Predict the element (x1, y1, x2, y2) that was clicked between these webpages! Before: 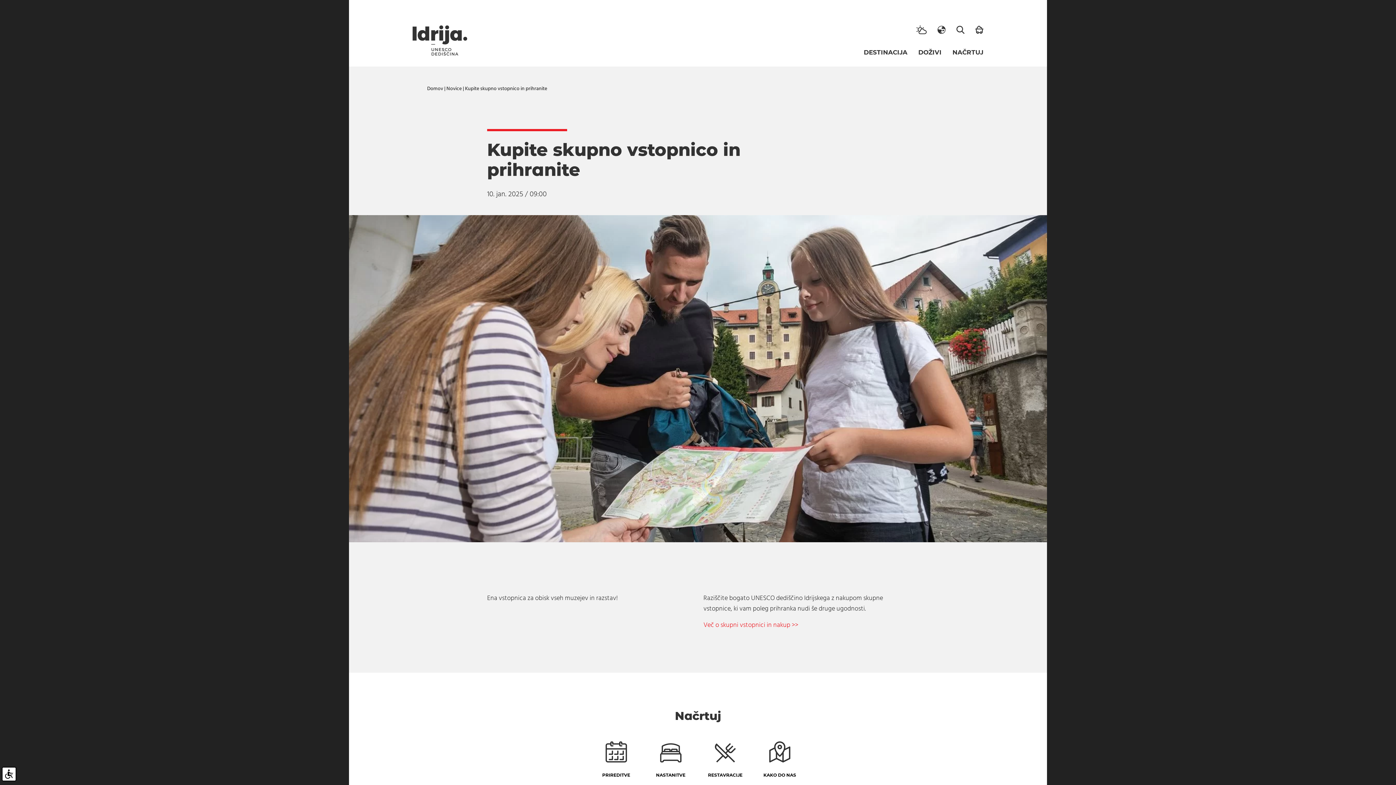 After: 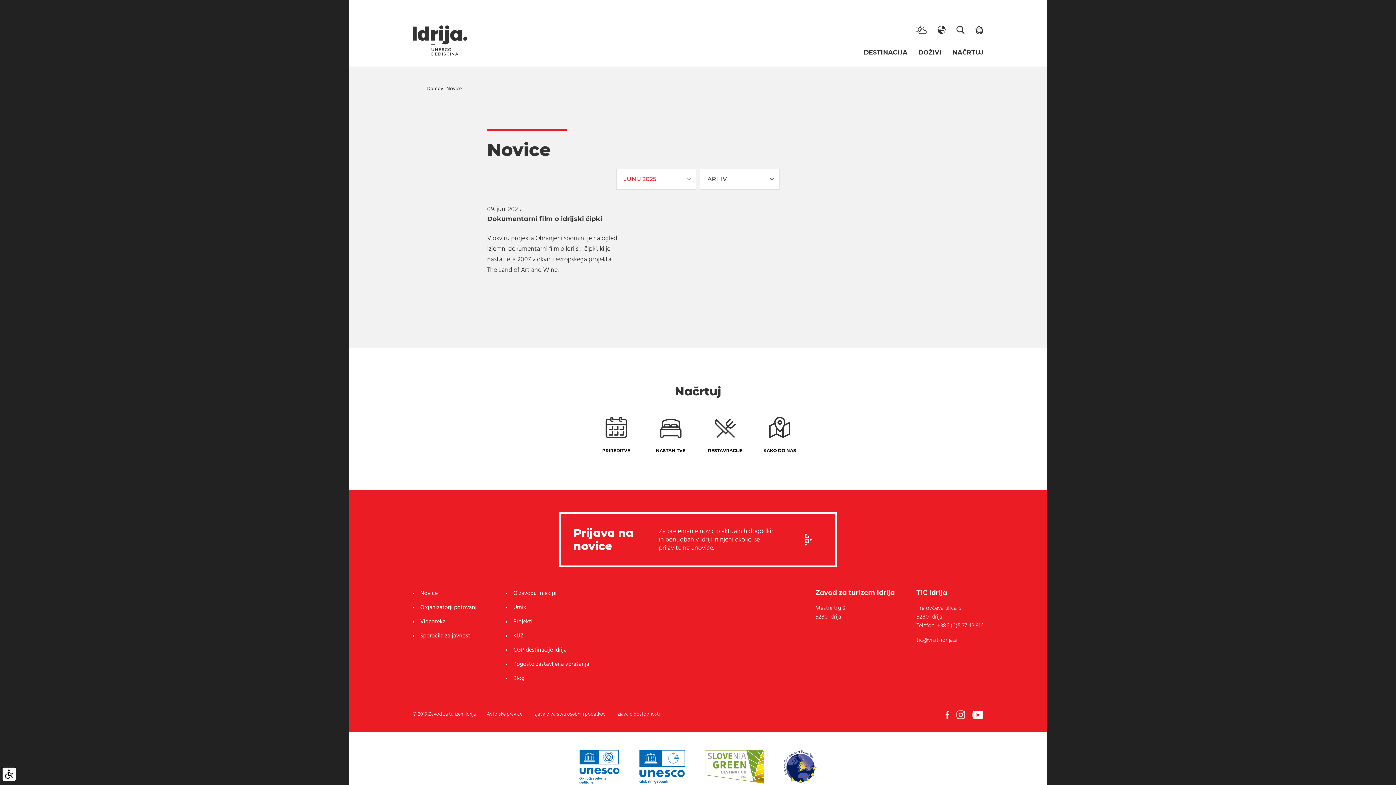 Action: bbox: (446, 86, 461, 91) label: Novice